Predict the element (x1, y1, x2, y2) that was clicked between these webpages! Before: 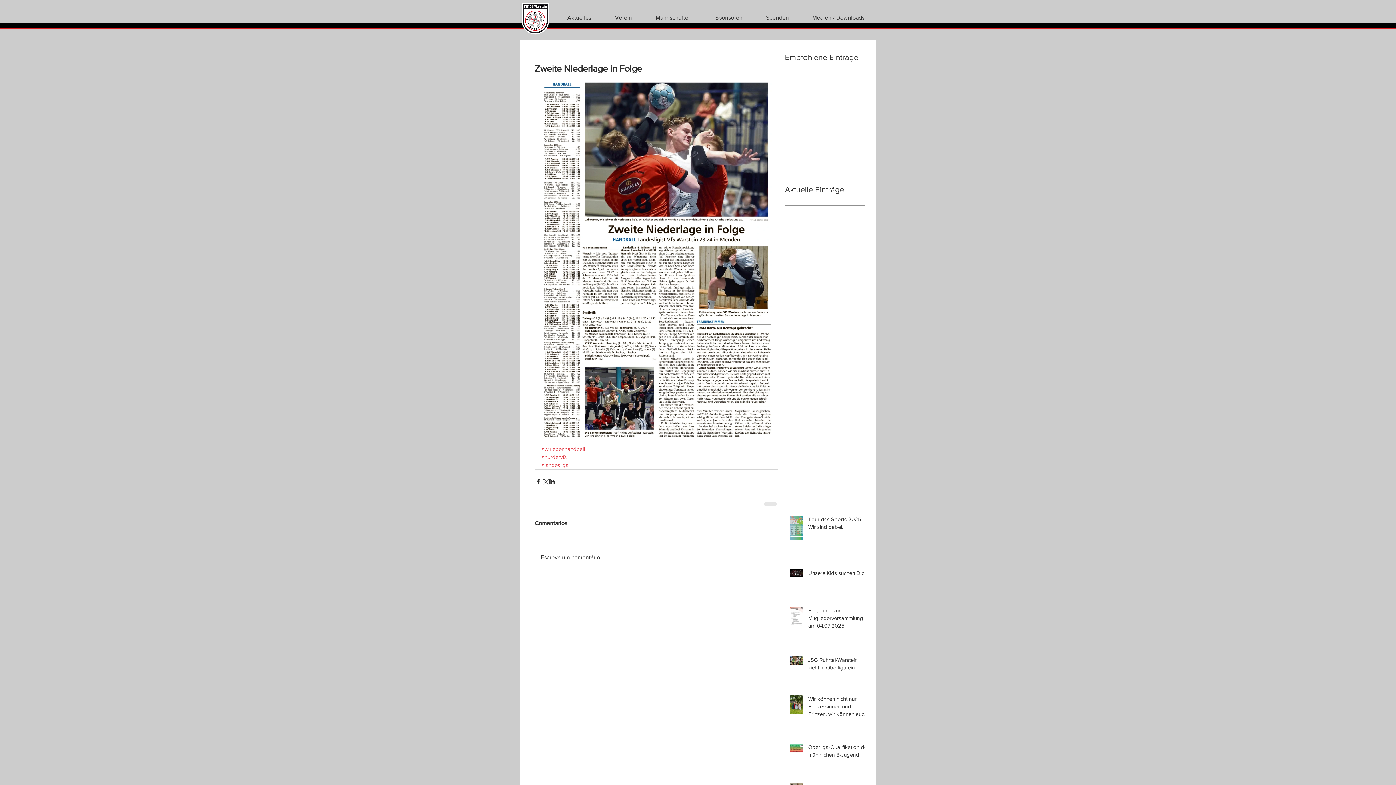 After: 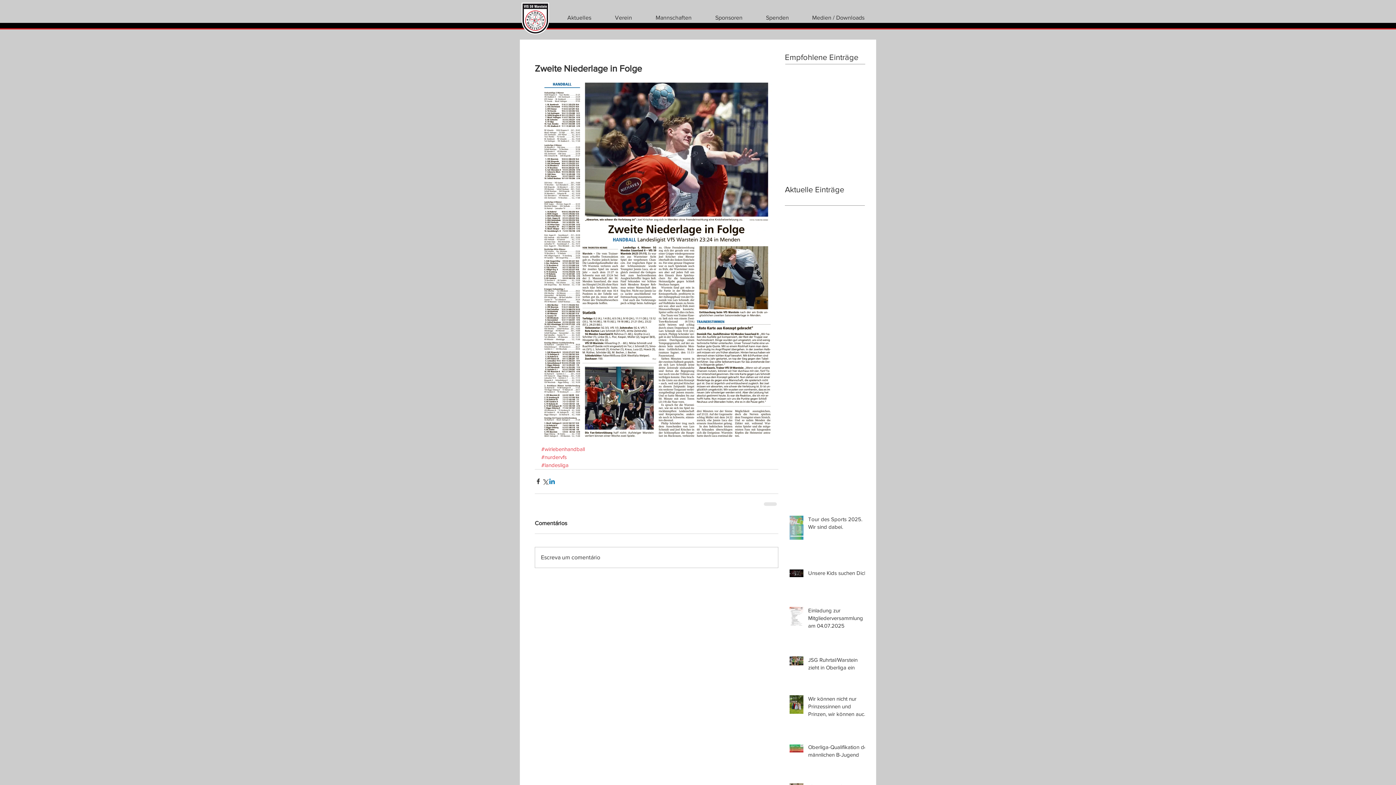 Action: bbox: (548, 478, 555, 485) label: Über LinkedIn teilen